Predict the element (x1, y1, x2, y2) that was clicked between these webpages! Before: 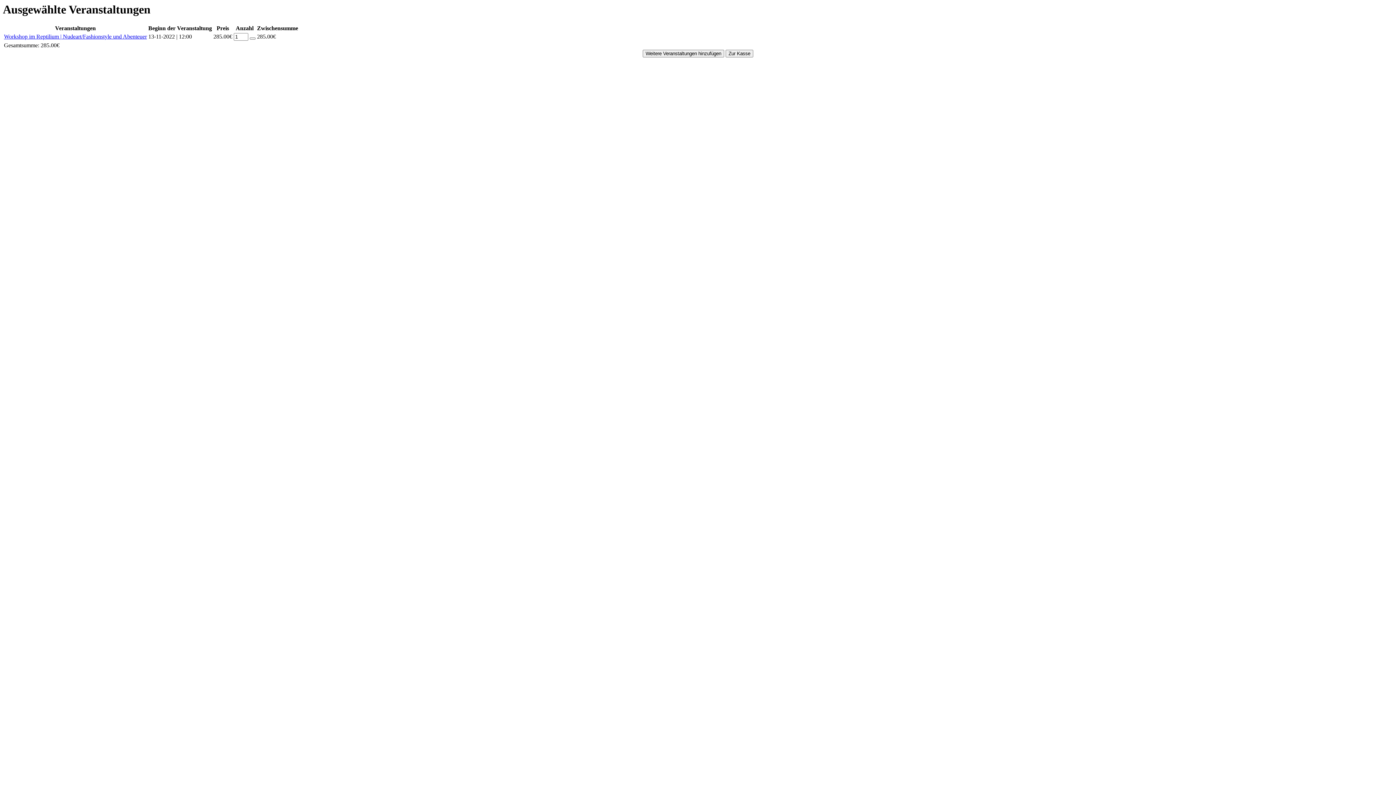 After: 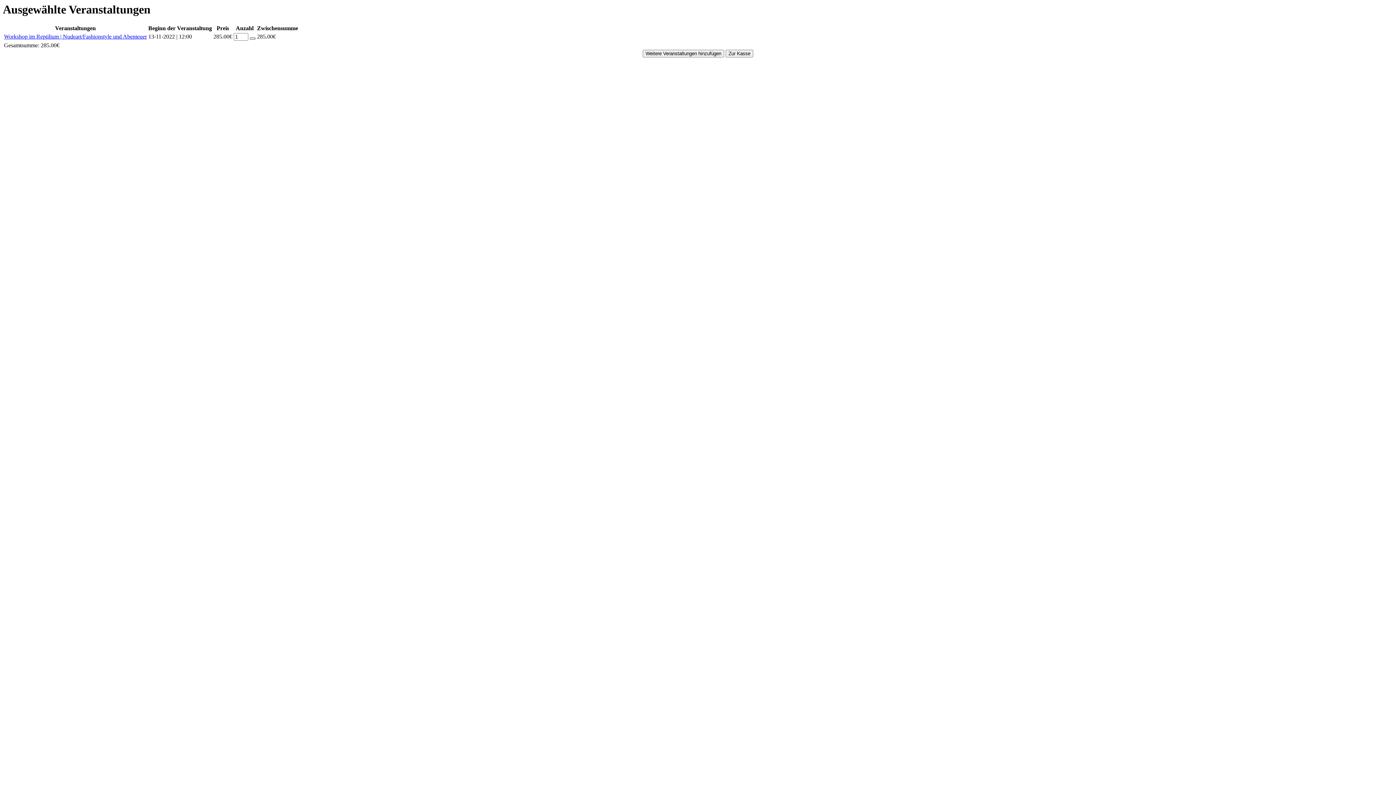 Action: bbox: (249, 37, 255, 39)